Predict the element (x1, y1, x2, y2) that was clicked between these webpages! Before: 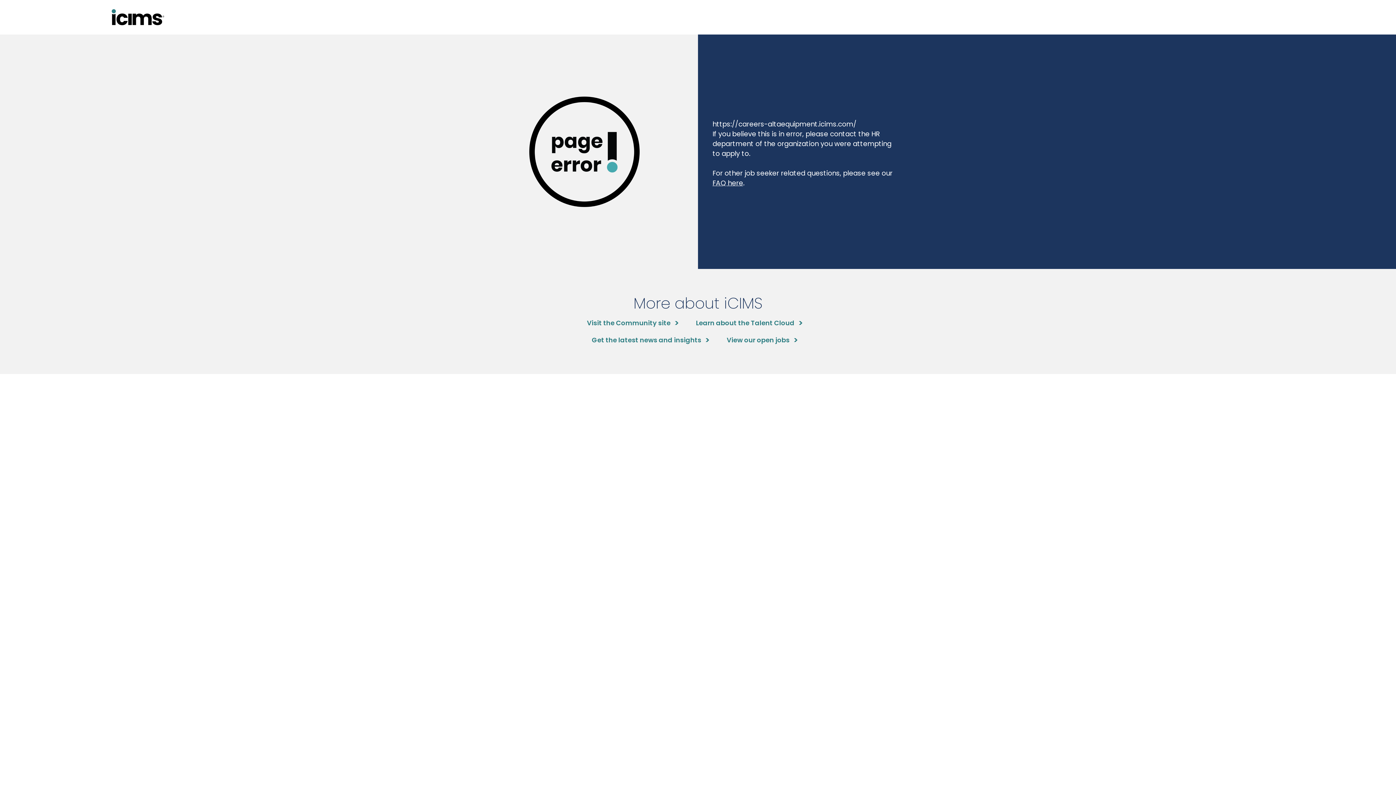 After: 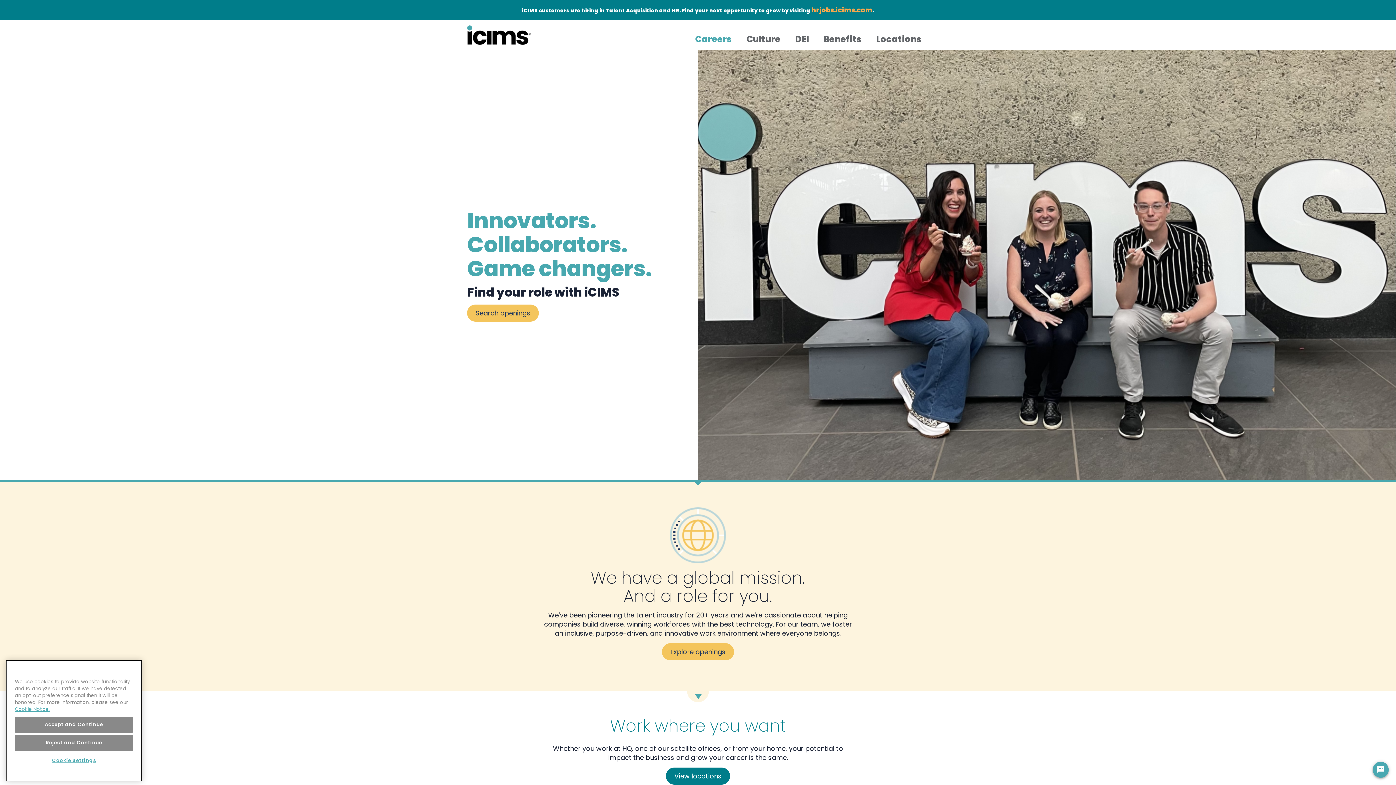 Action: label: View our open jobs bbox: (726, 335, 797, 345)